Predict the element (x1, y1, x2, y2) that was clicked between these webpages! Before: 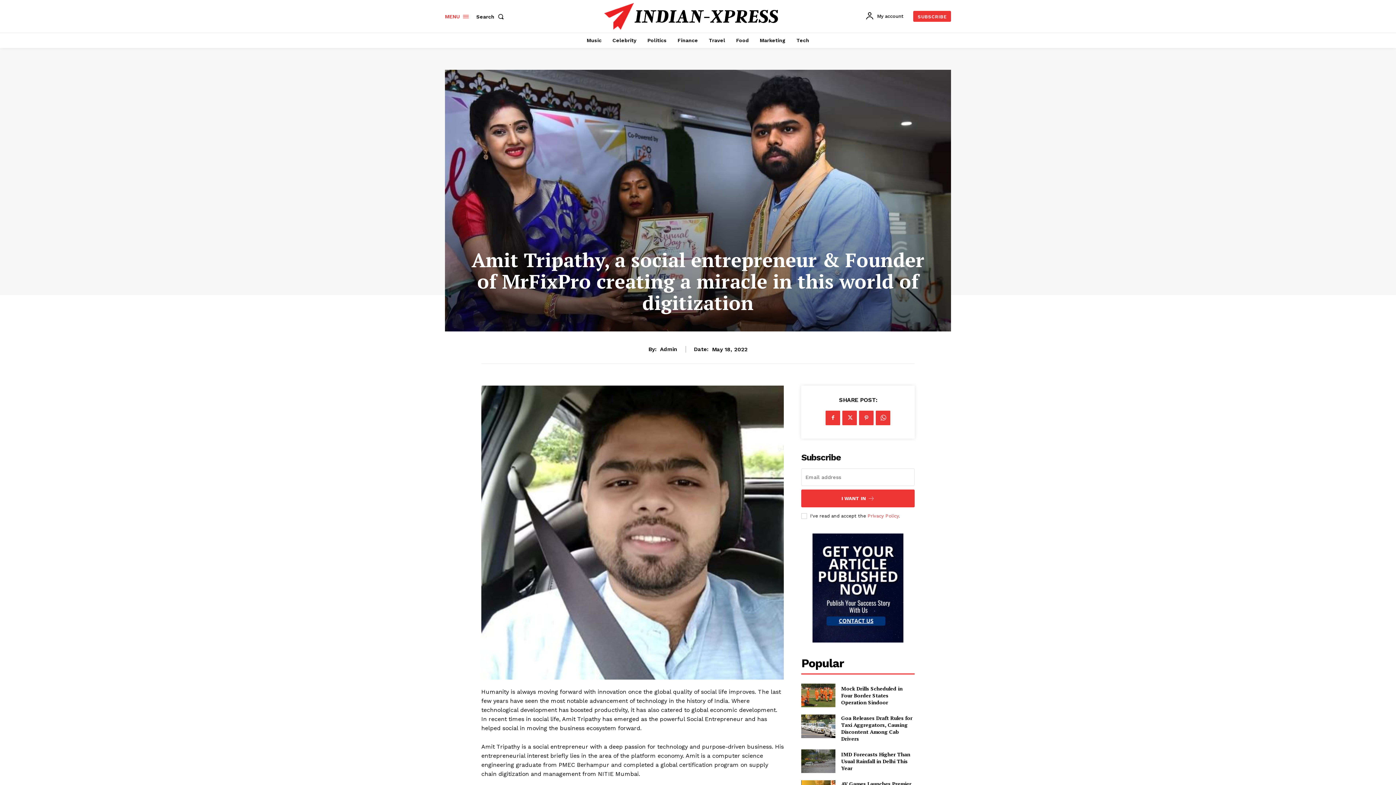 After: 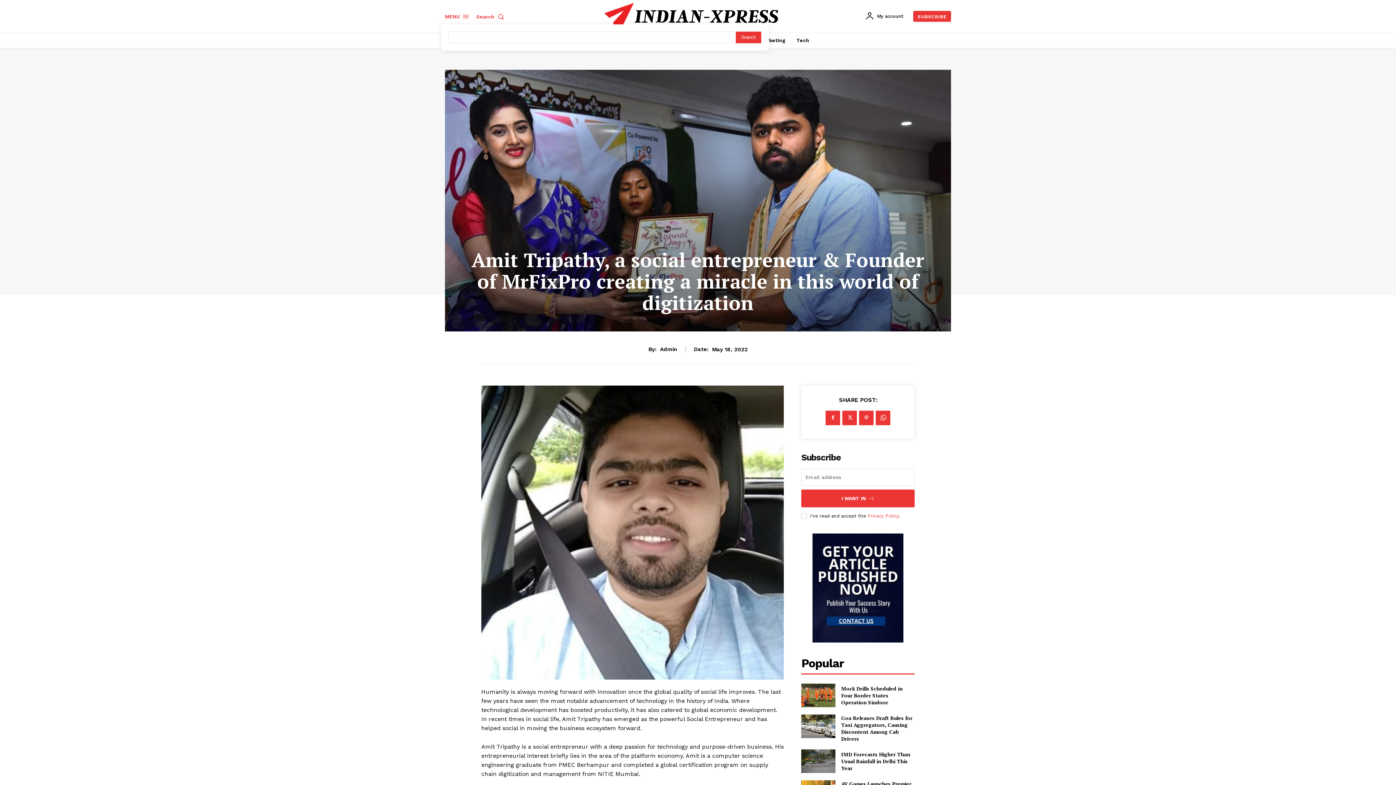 Action: label: Search bbox: (476, 8, 506, 24)